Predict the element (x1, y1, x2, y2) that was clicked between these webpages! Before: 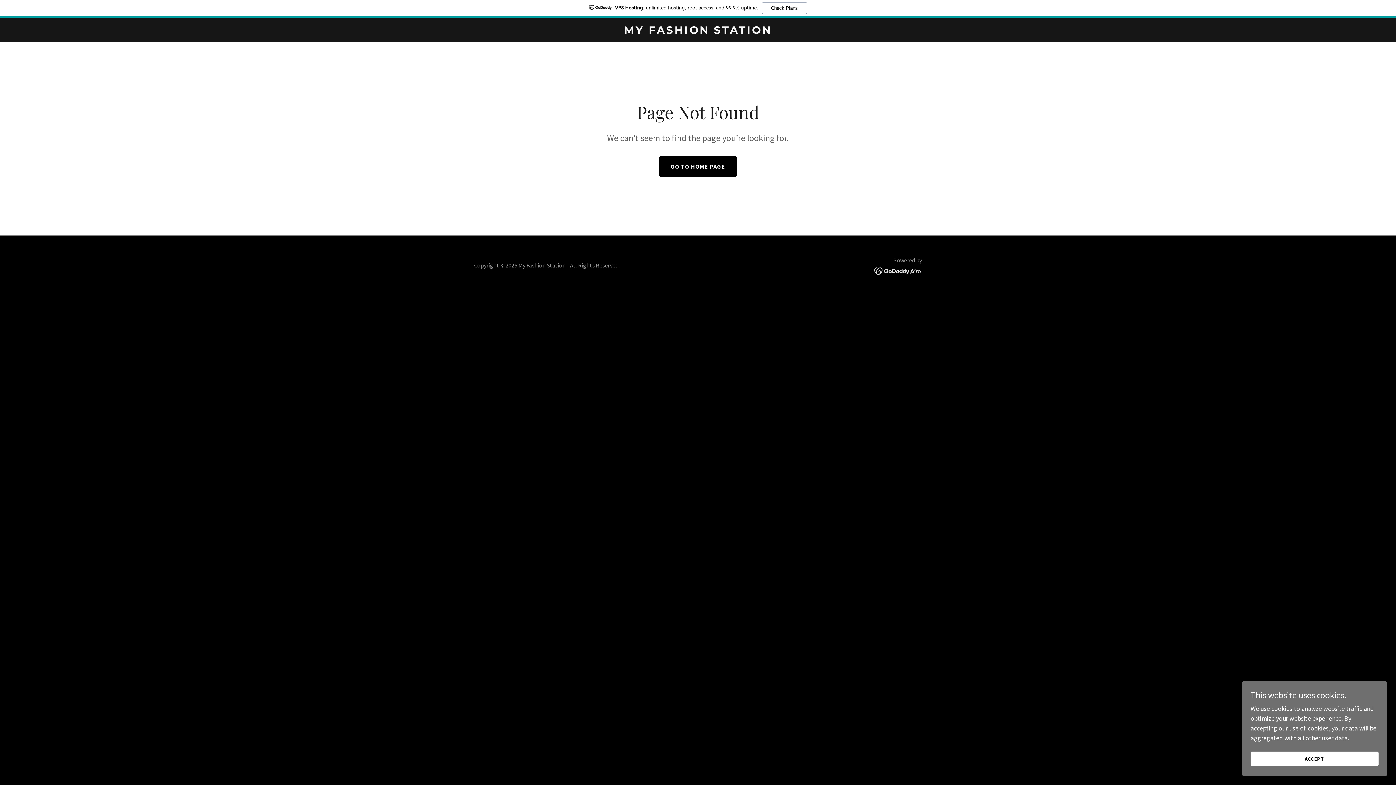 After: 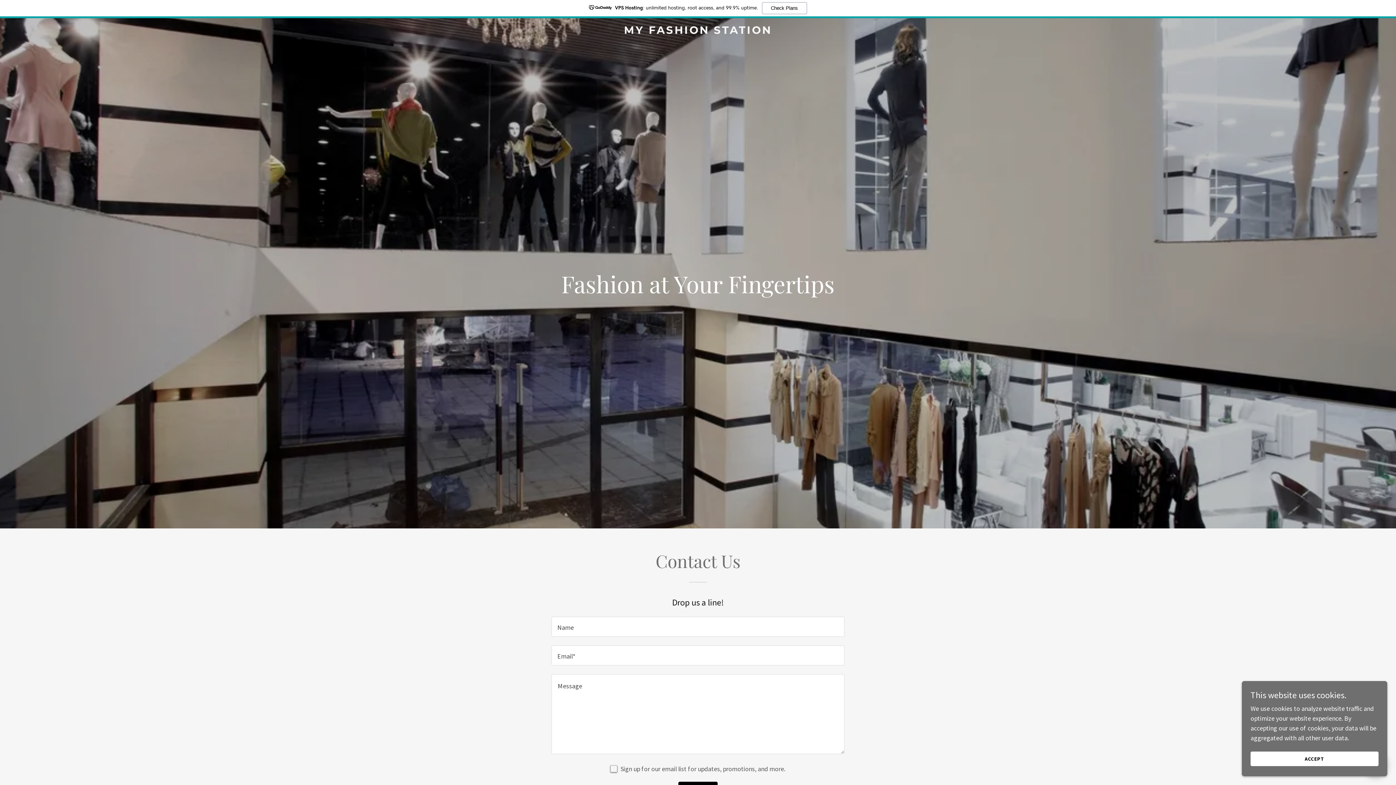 Action: label: GO TO HOME PAGE bbox: (659, 156, 737, 176)